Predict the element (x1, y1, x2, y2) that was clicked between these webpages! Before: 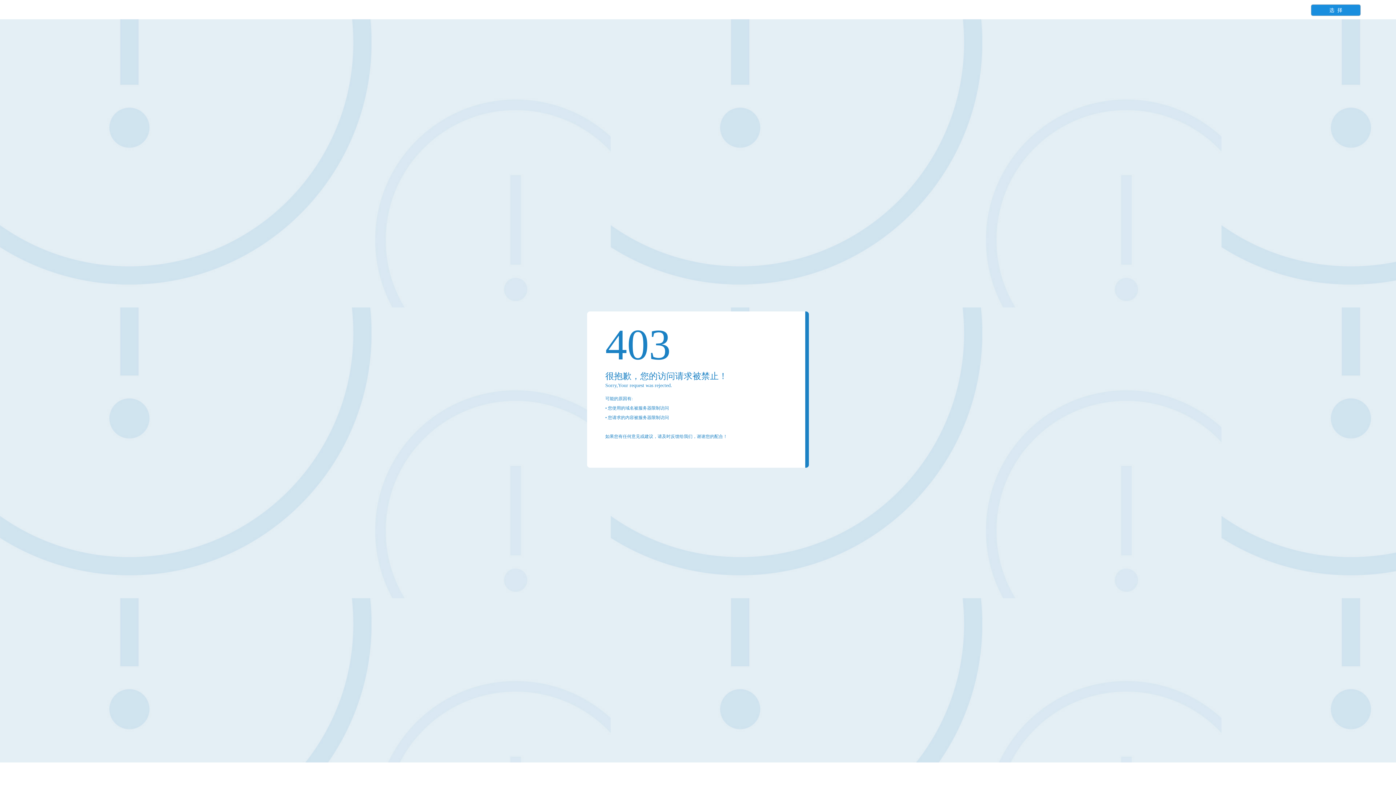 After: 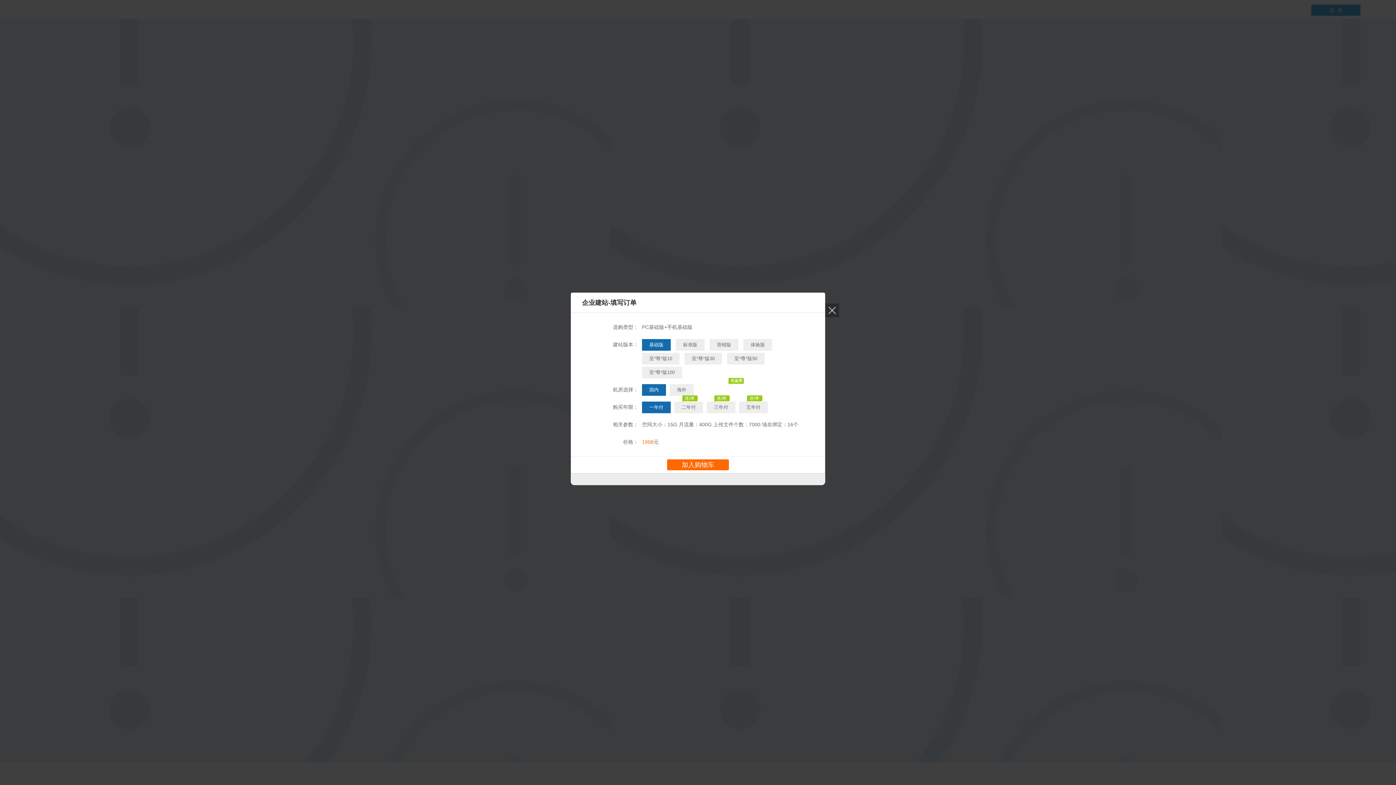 Action: label: 选  择 bbox: (1311, 4, 1360, 15)